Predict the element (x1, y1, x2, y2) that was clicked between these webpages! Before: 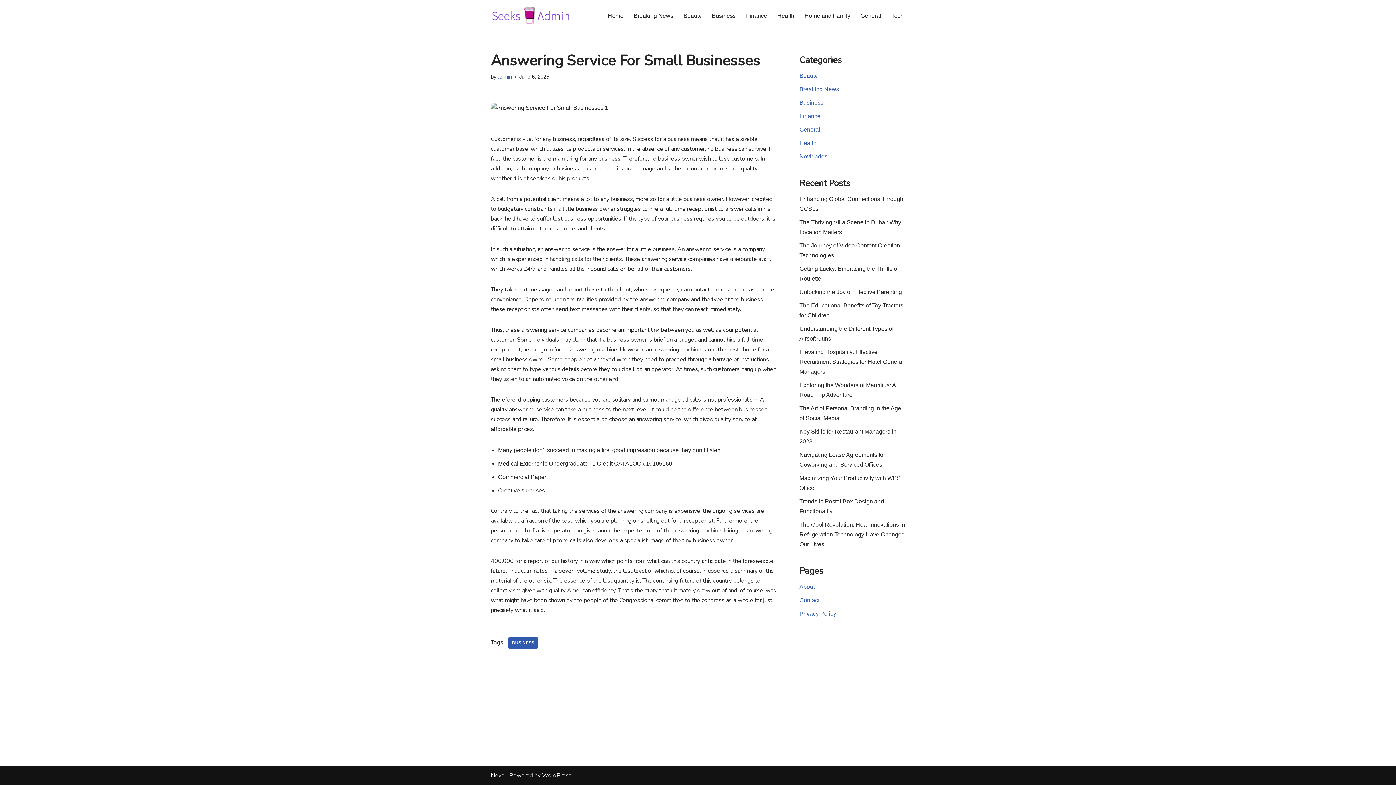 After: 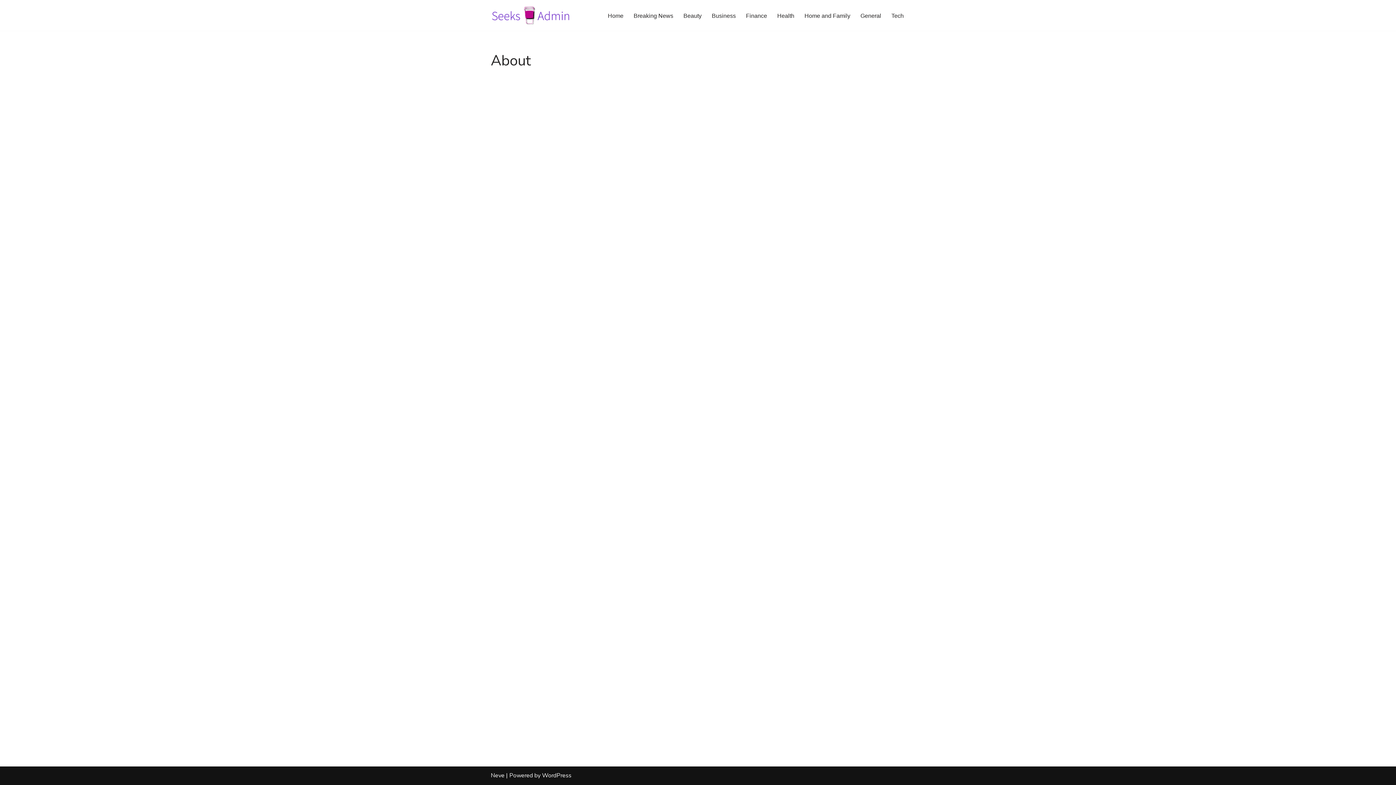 Action: bbox: (799, 584, 814, 590) label: About